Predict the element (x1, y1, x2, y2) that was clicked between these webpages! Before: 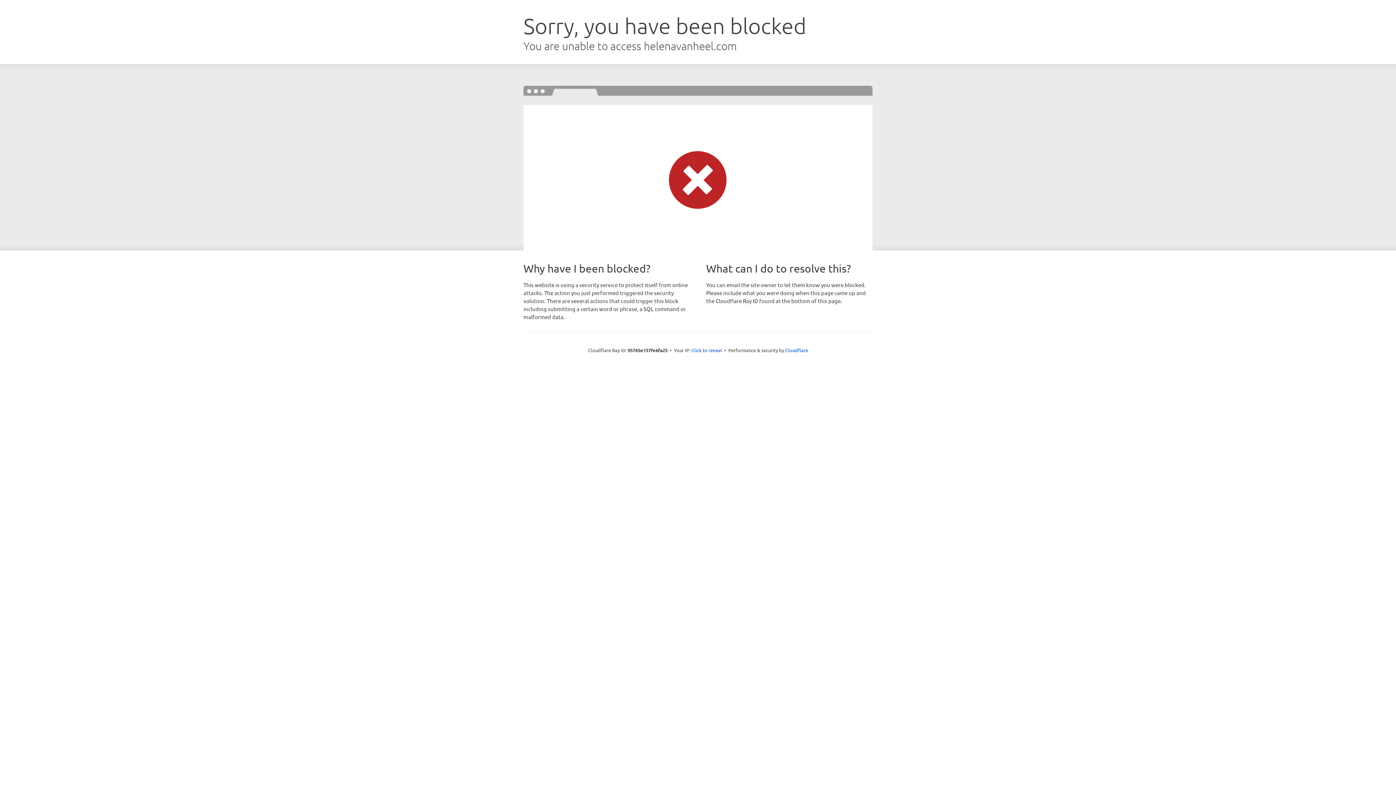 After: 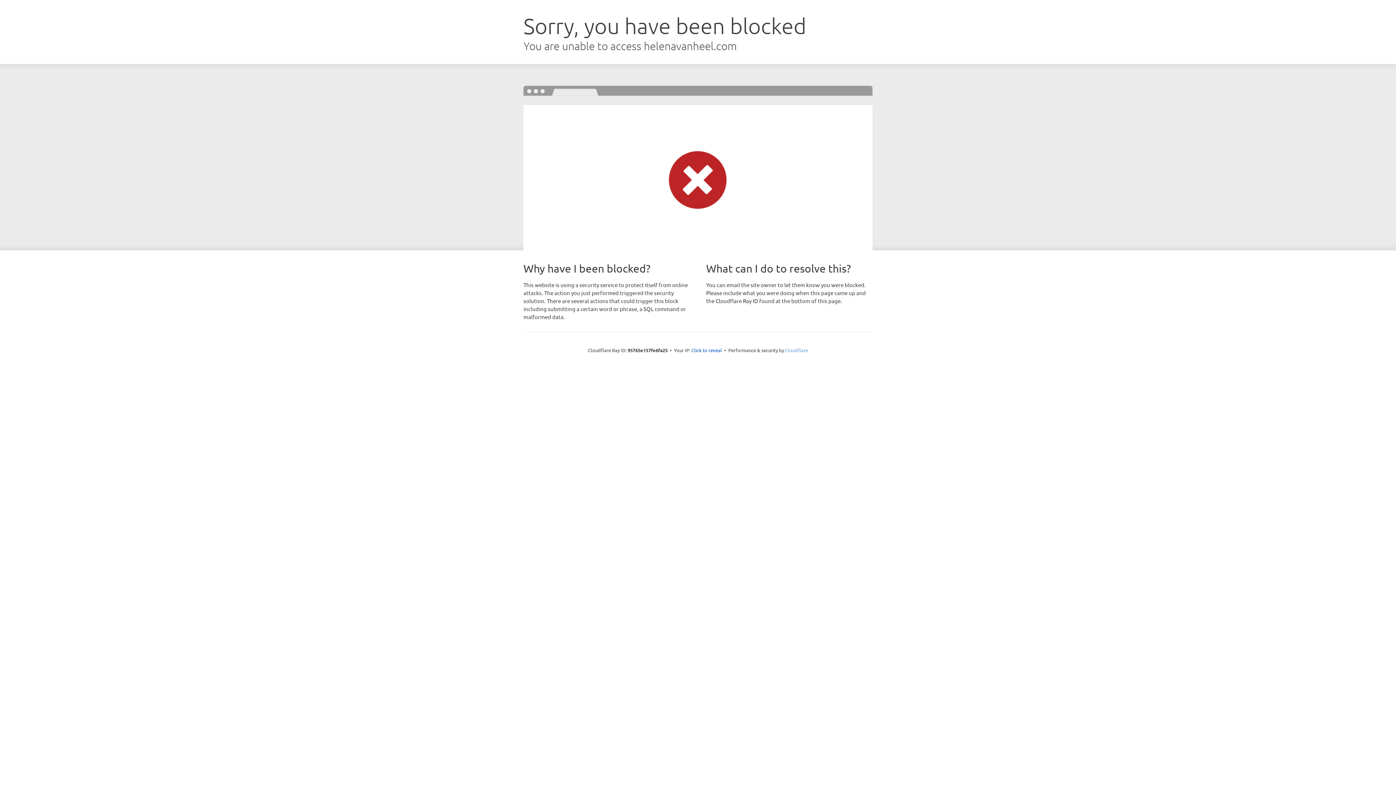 Action: label: Cloudflare bbox: (785, 347, 808, 353)